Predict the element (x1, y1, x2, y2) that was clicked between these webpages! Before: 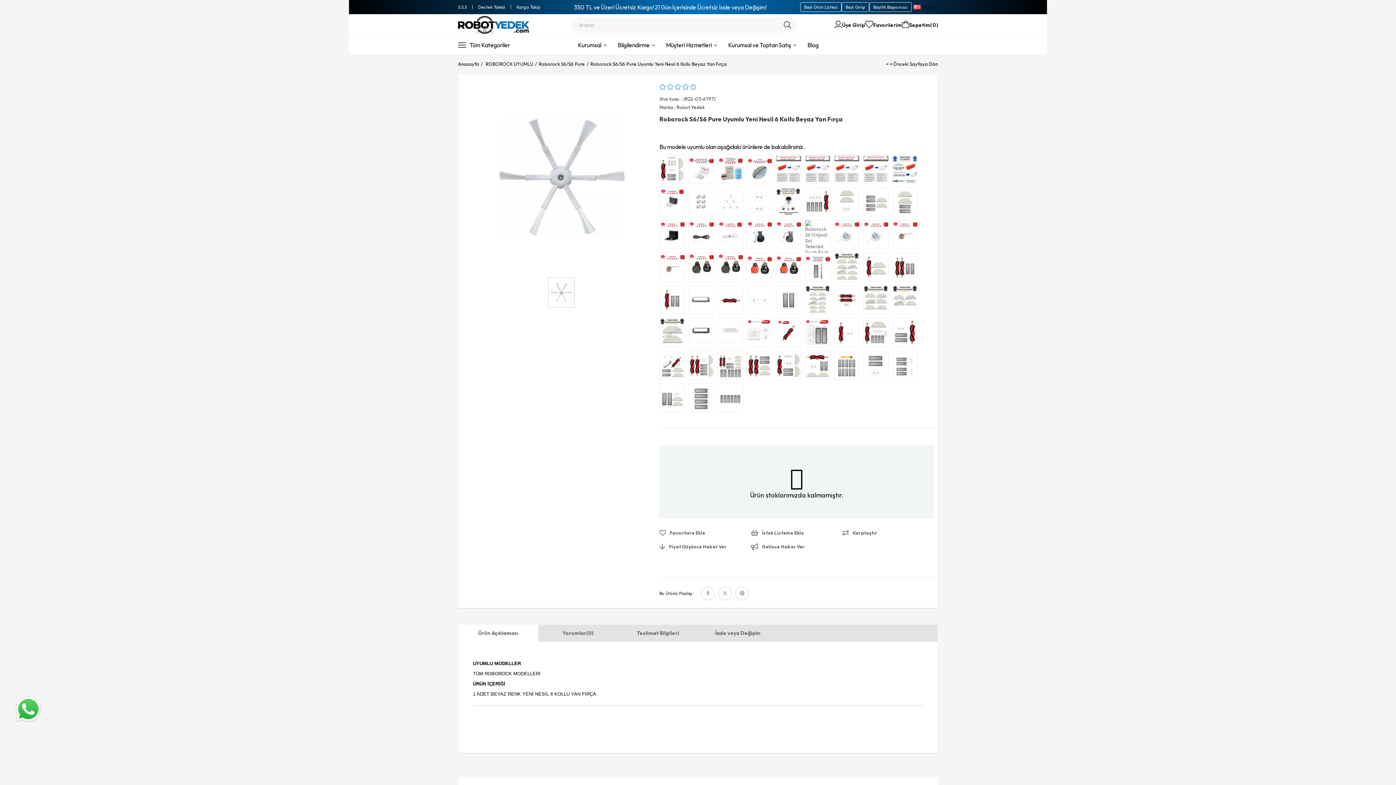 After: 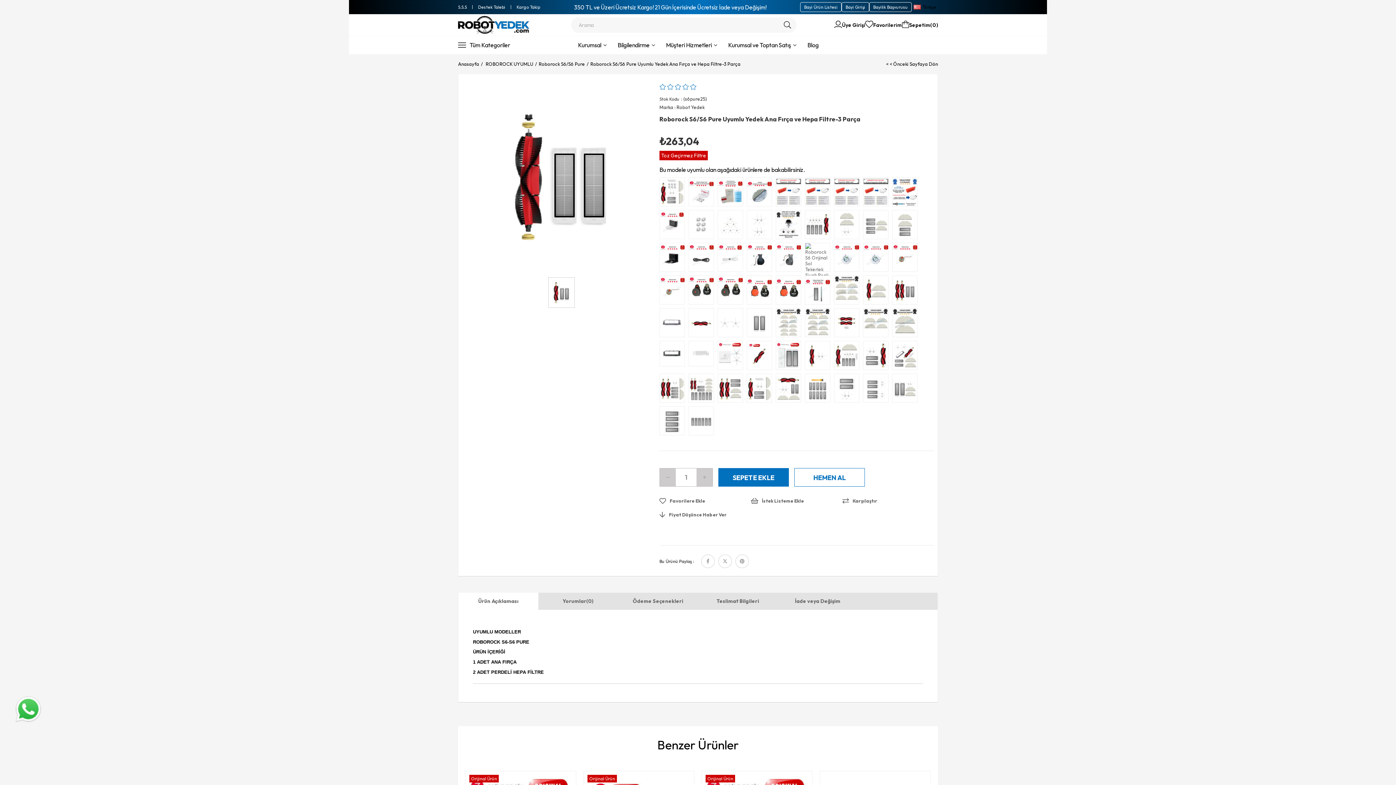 Action: bbox: (659, 285, 688, 318)